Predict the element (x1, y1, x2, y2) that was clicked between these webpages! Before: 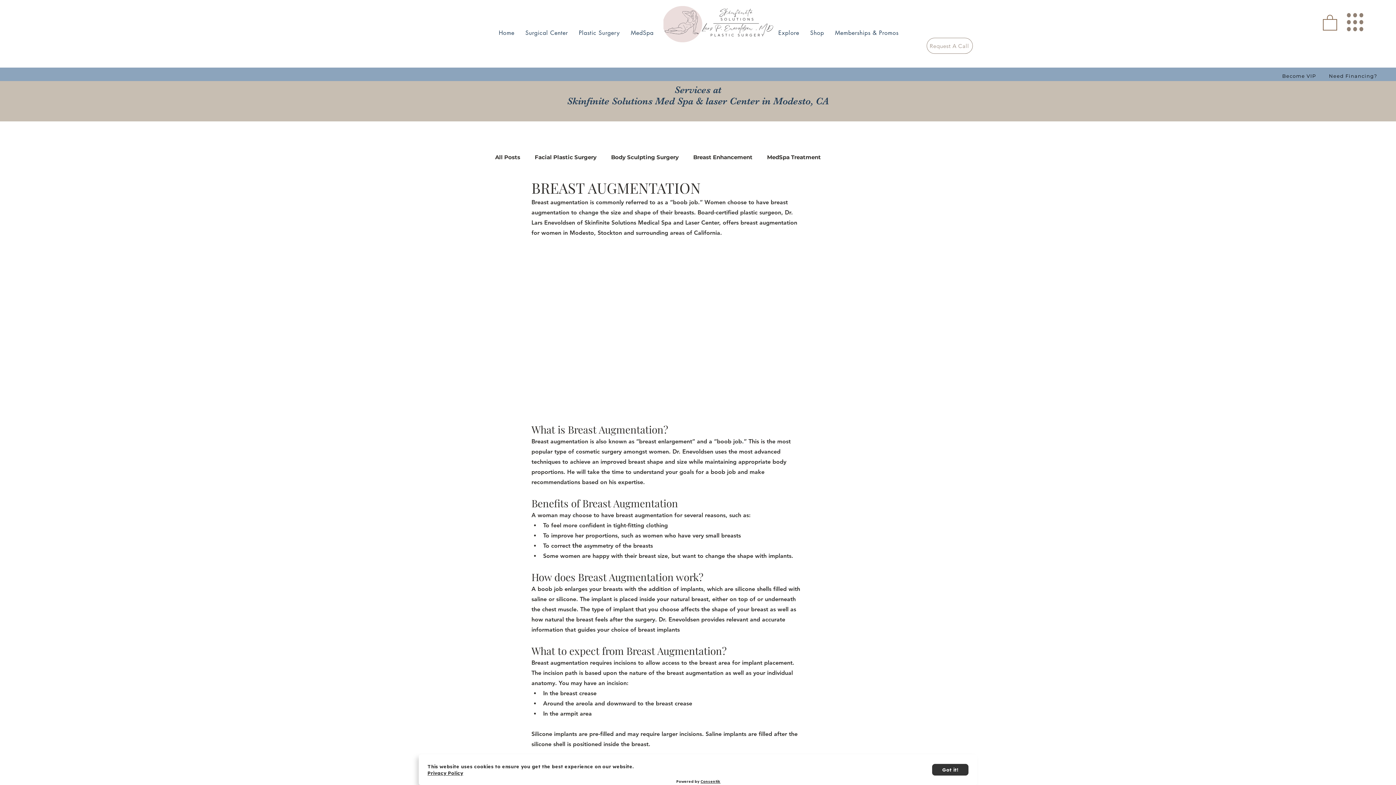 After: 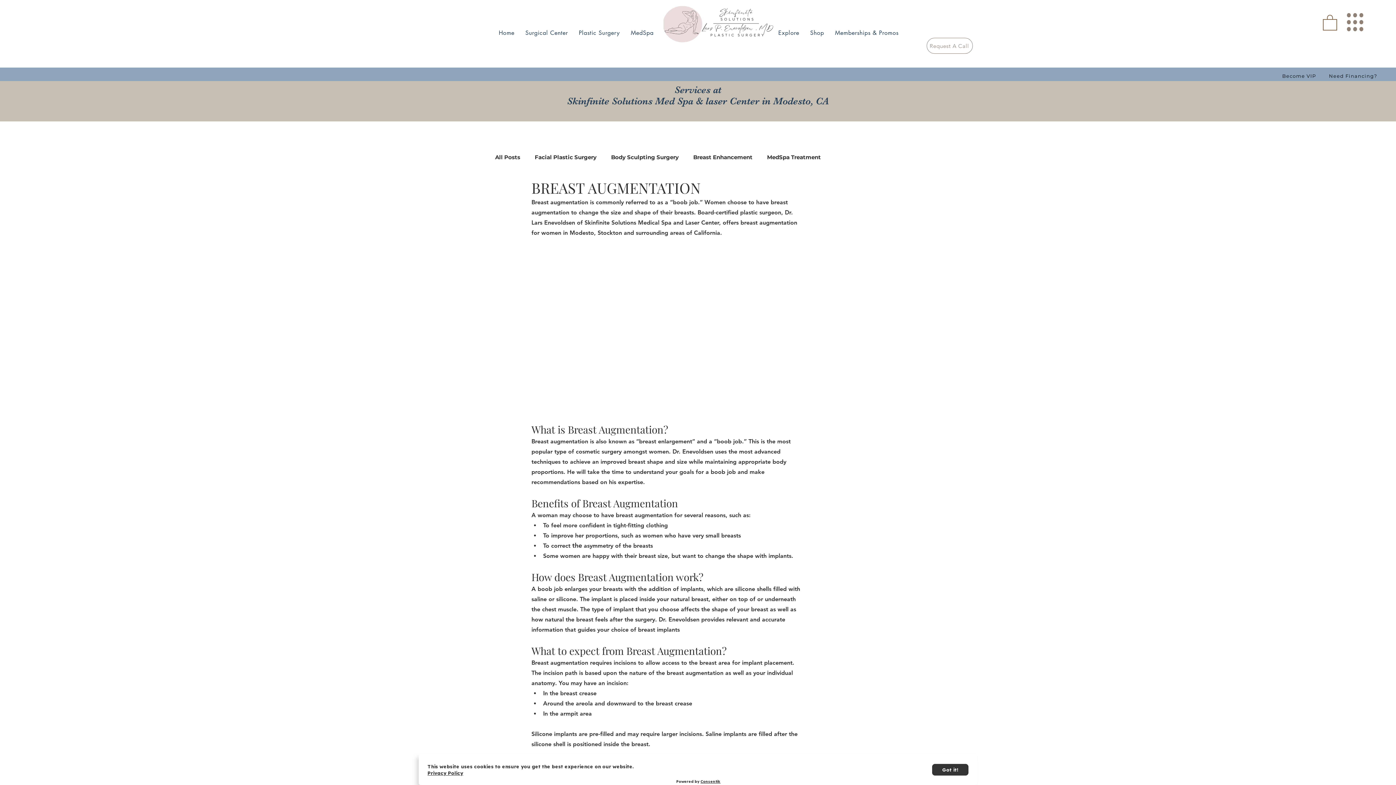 Action: bbox: (627, 25, 657, 40) label: MedSpa